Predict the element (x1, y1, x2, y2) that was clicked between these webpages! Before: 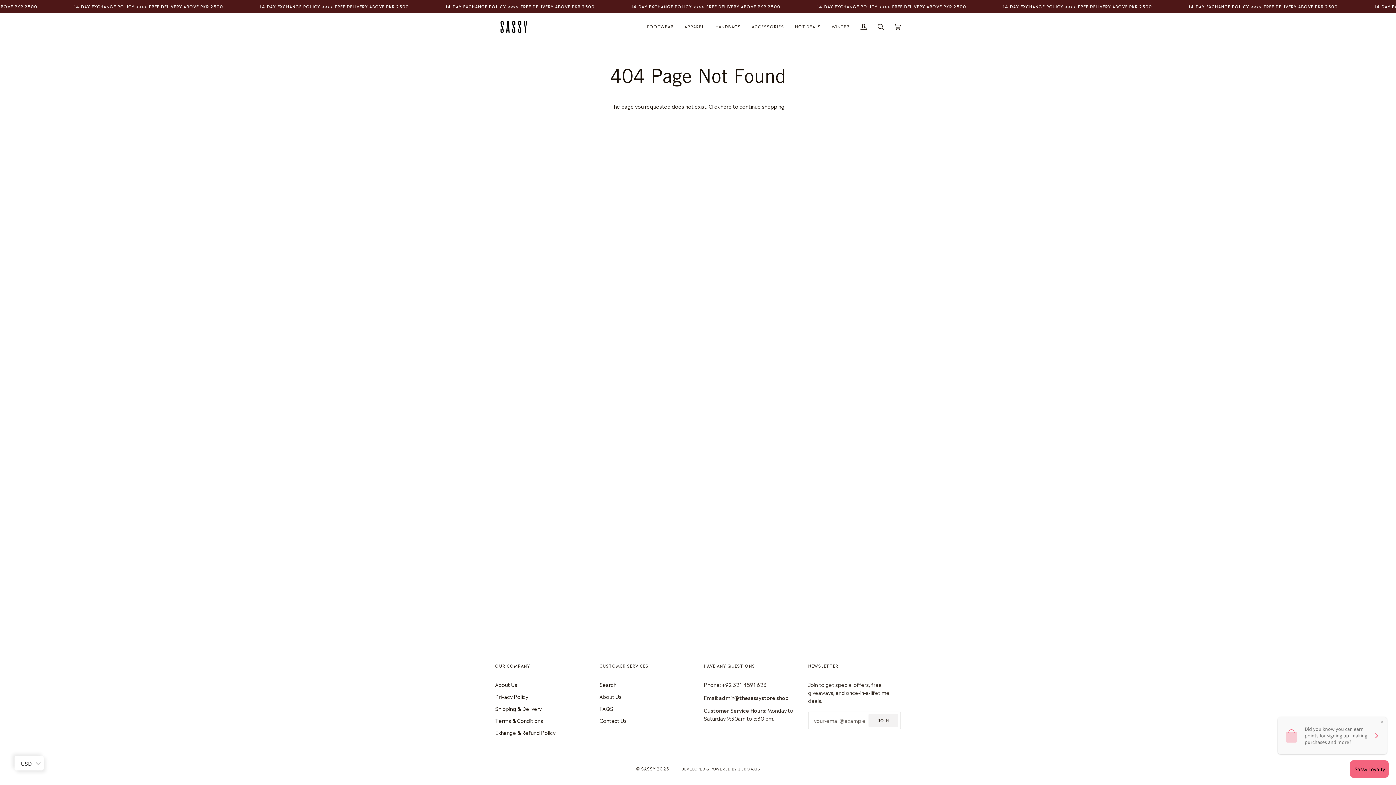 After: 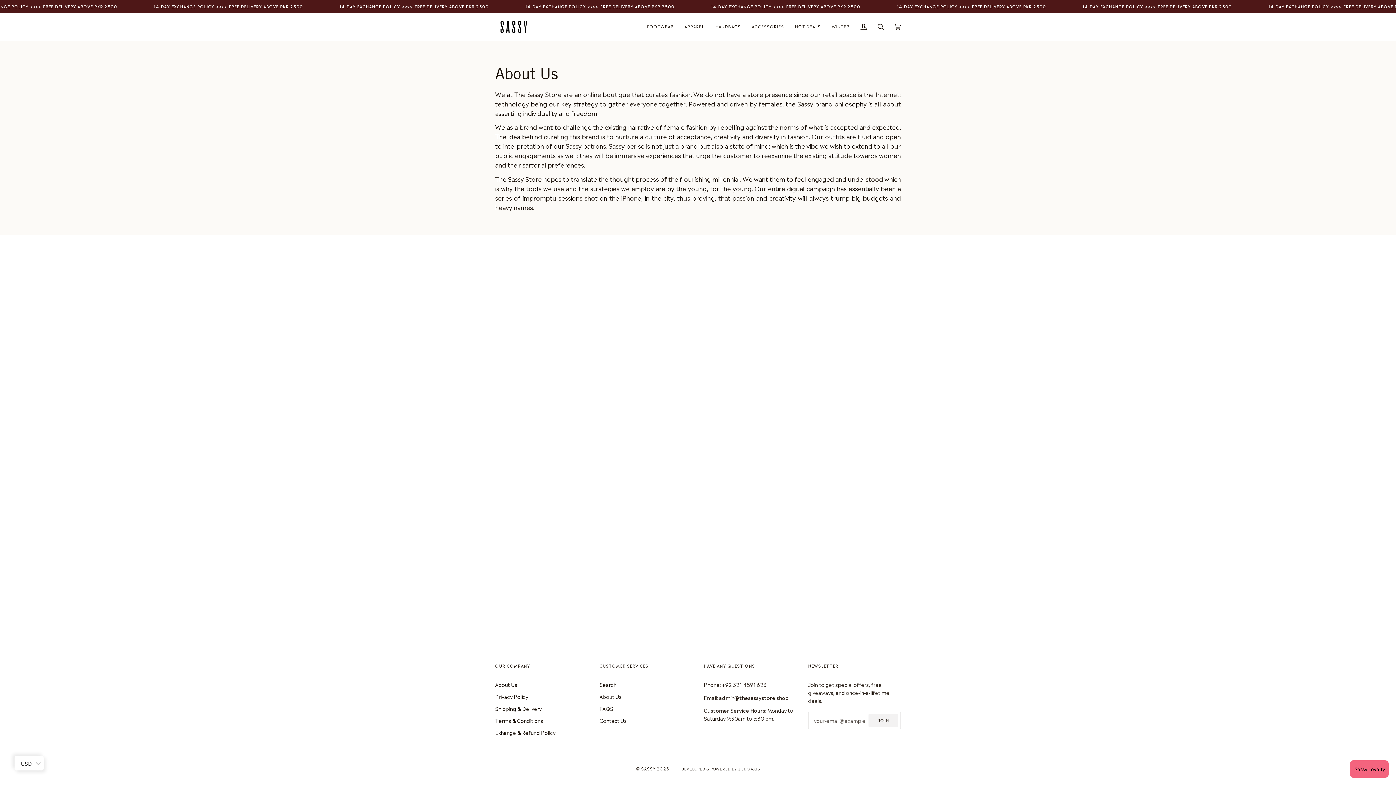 Action: label: About Us bbox: (495, 681, 517, 688)